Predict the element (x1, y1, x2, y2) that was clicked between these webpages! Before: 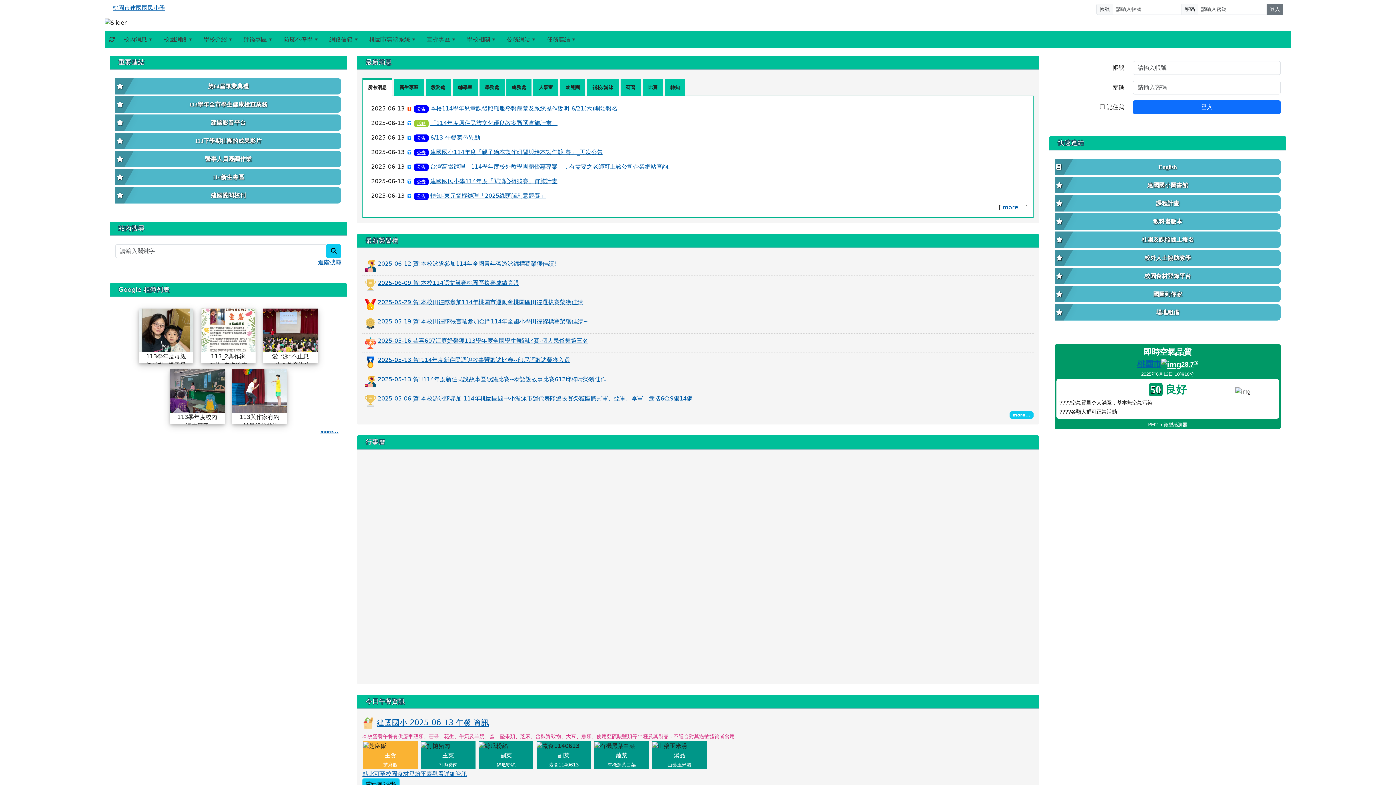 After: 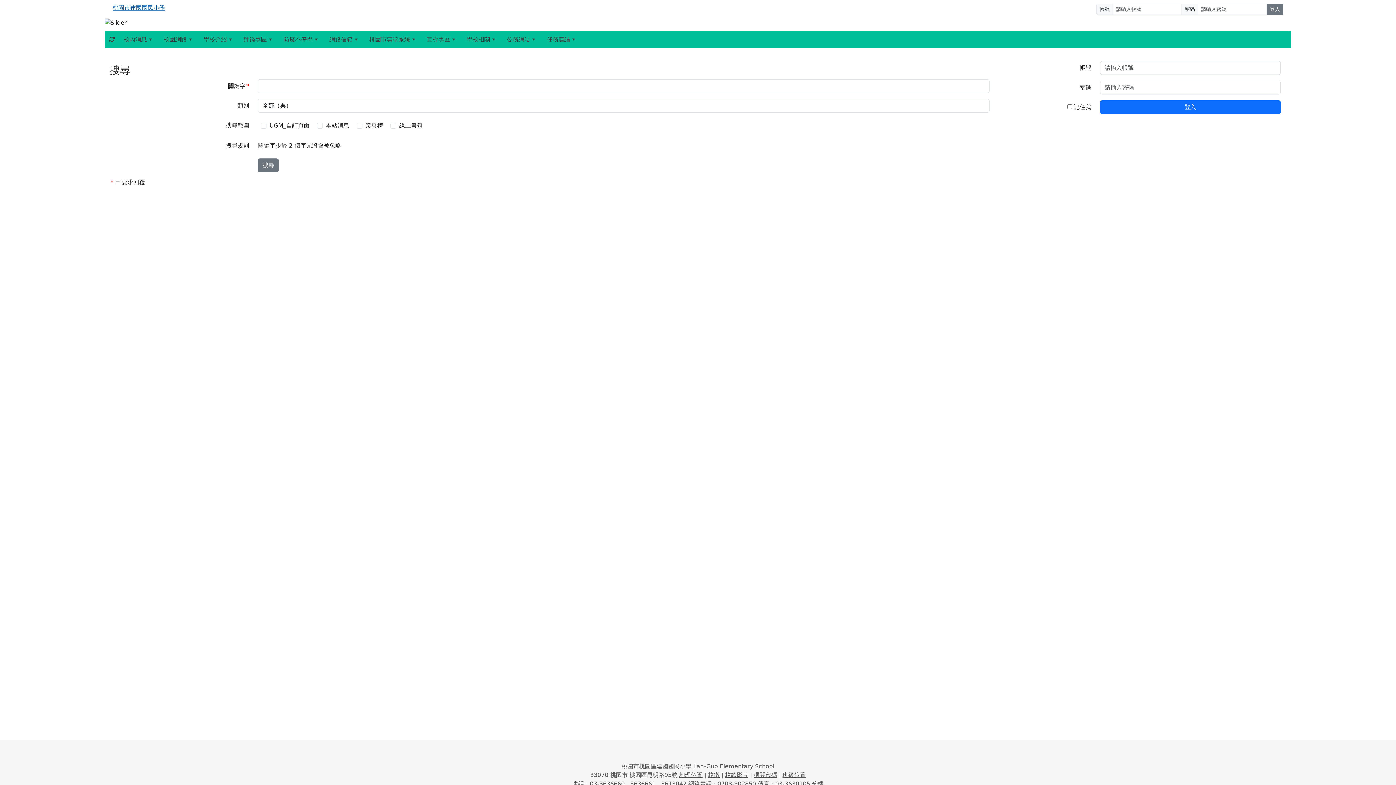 Action: label: search bbox: (326, 244, 341, 258)